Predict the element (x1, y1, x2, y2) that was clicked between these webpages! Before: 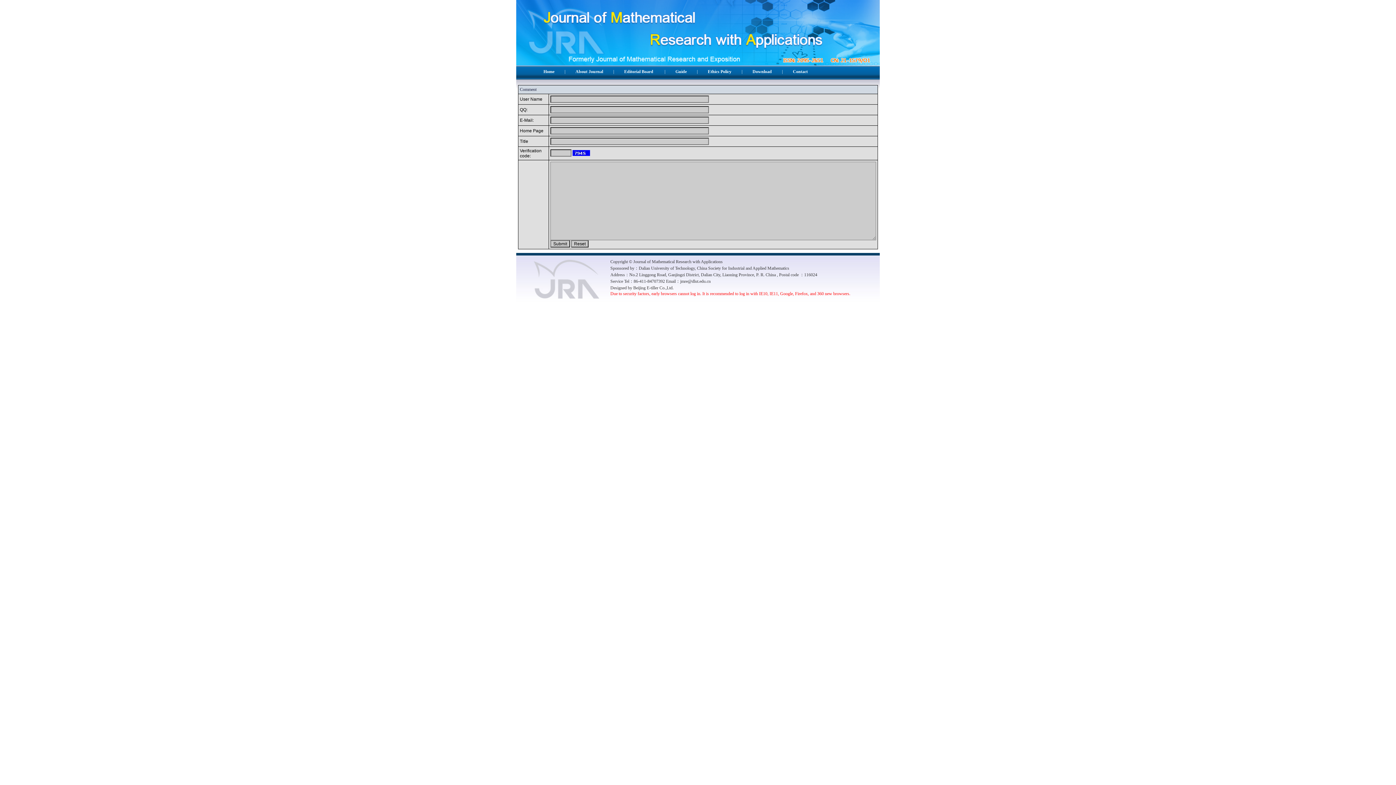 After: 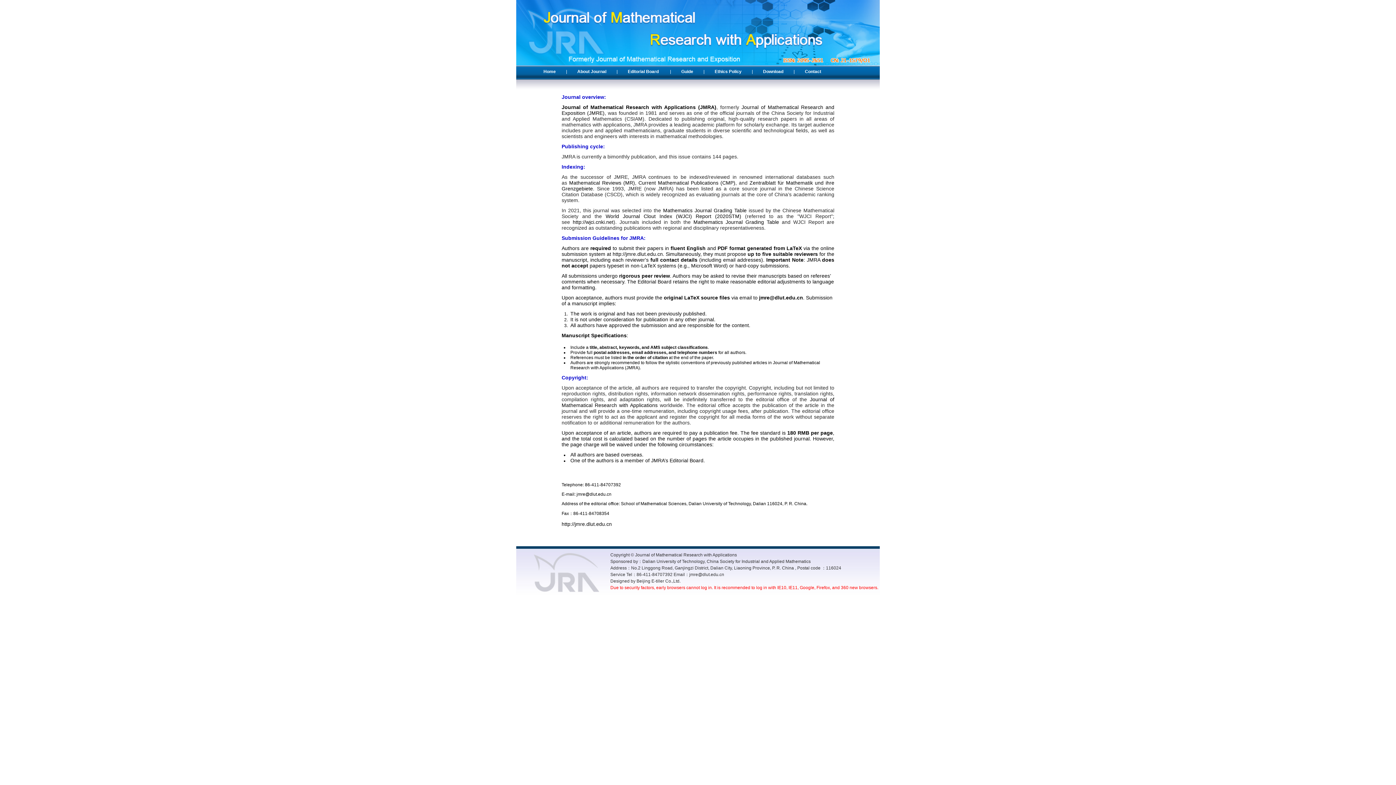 Action: bbox: (675, 69, 686, 74) label: Guide